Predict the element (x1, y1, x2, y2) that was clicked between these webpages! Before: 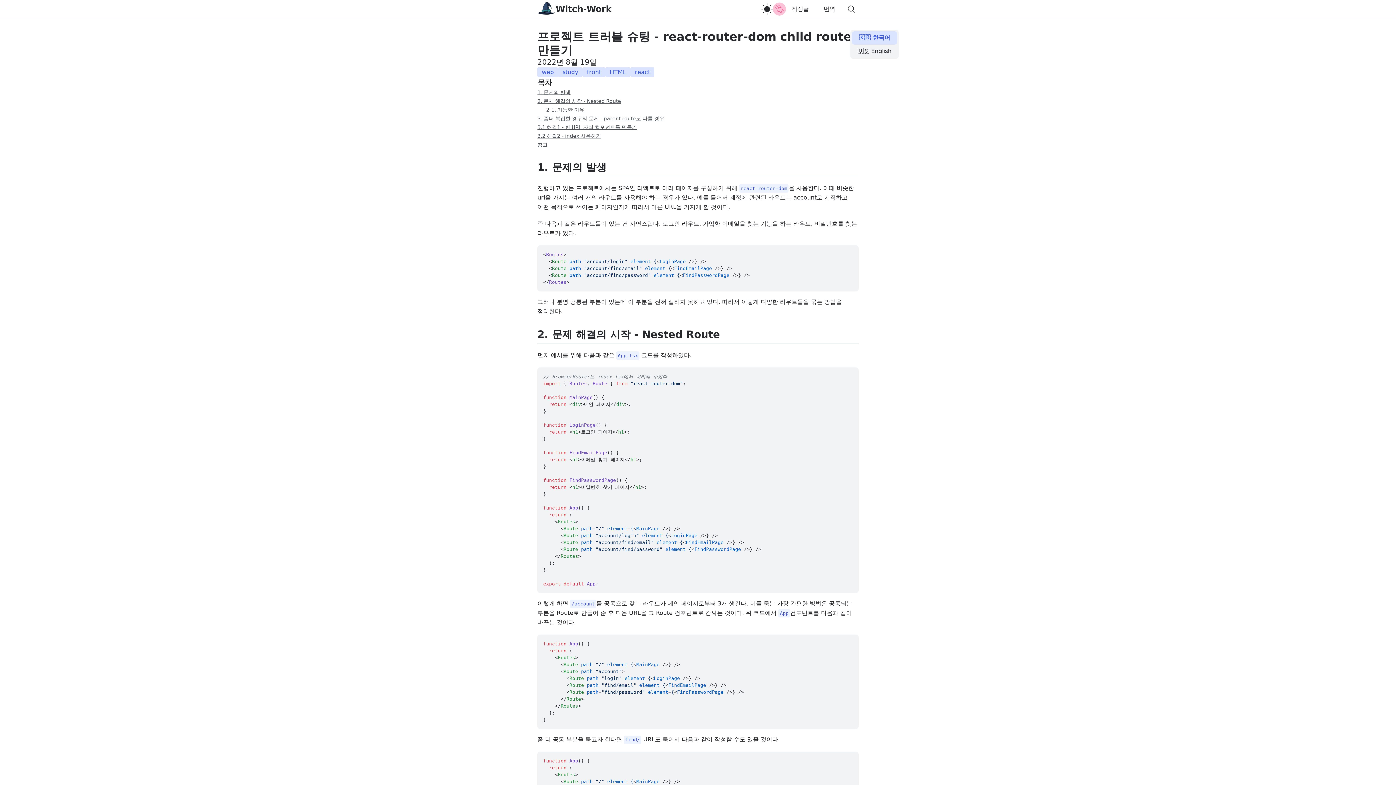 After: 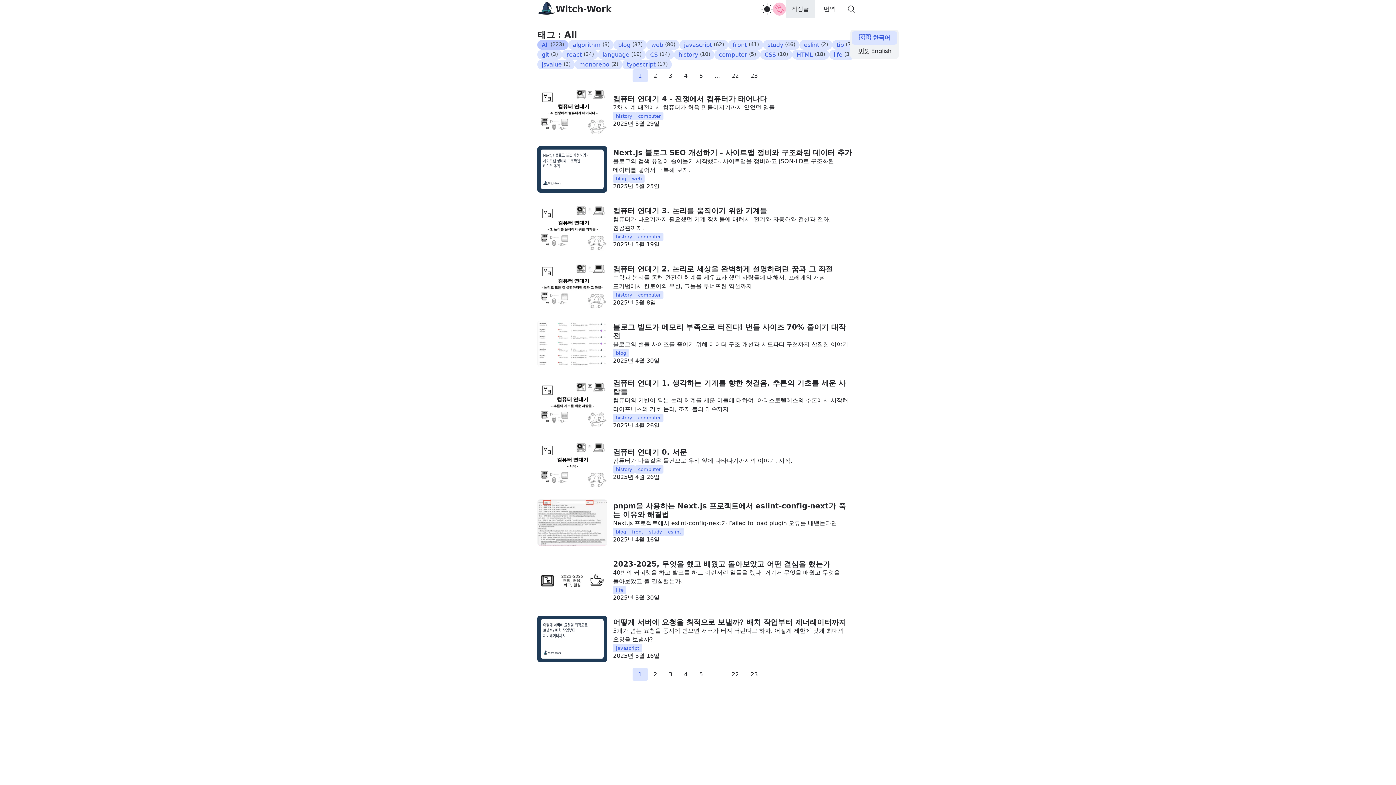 Action: bbox: (786, 0, 815, 18) label: 작성글